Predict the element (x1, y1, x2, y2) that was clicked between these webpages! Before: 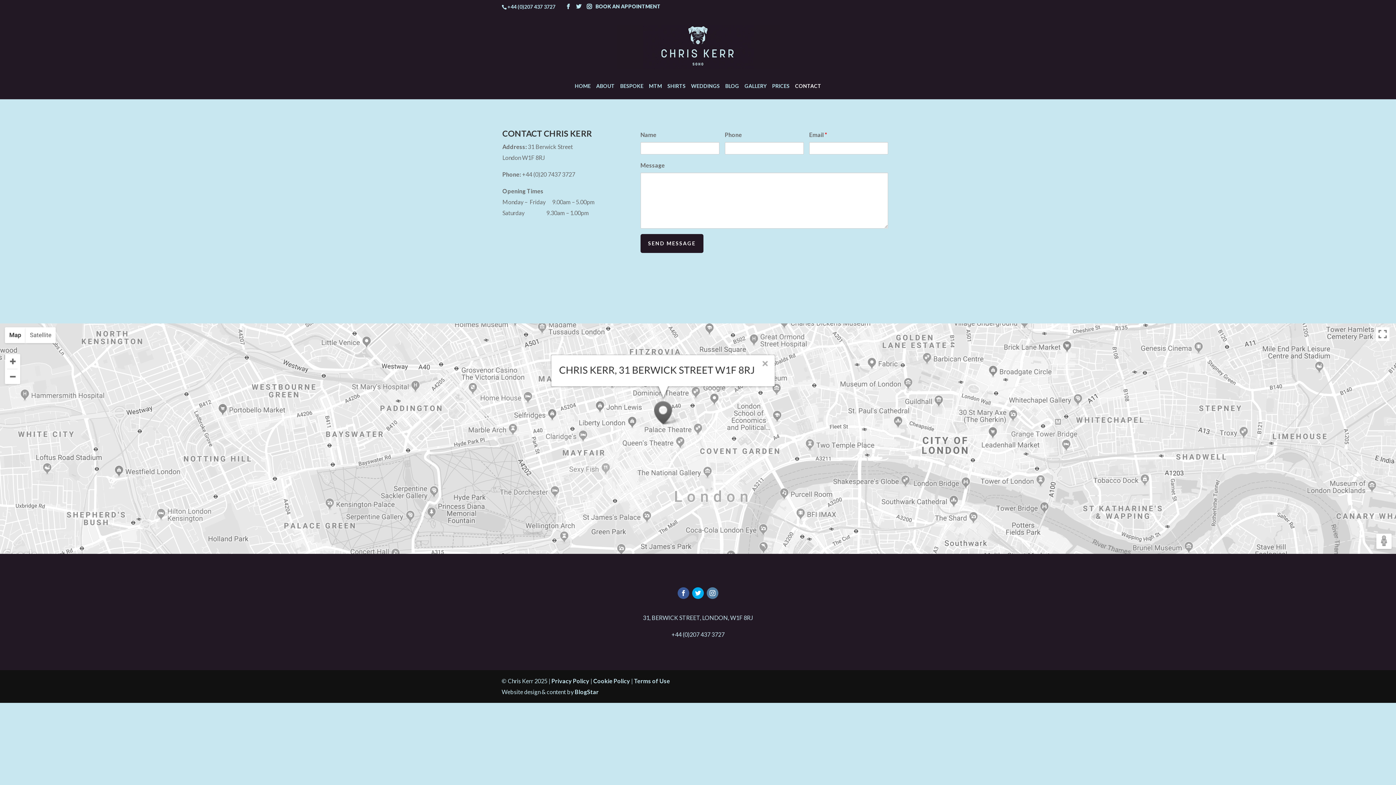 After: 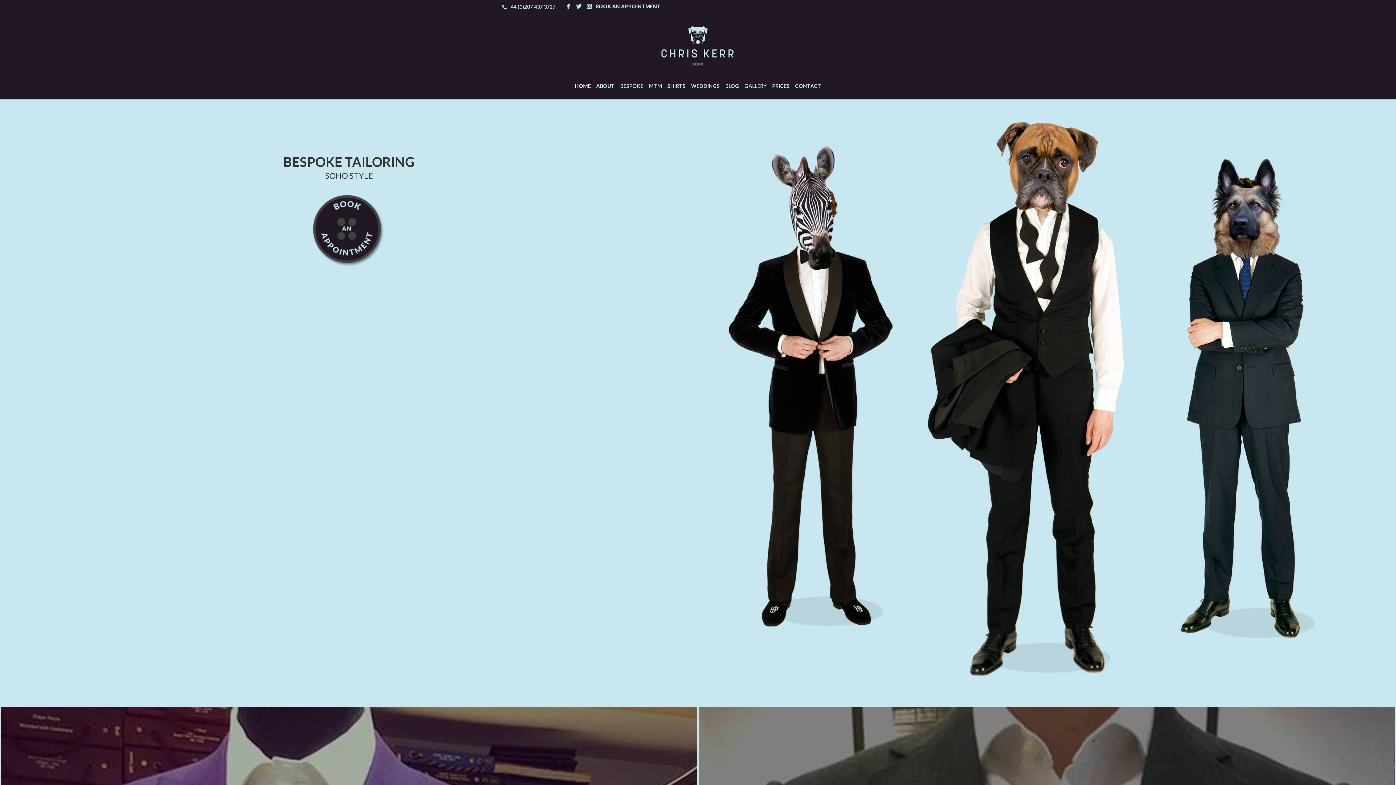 Action: bbox: (617, 42, 780, 49)